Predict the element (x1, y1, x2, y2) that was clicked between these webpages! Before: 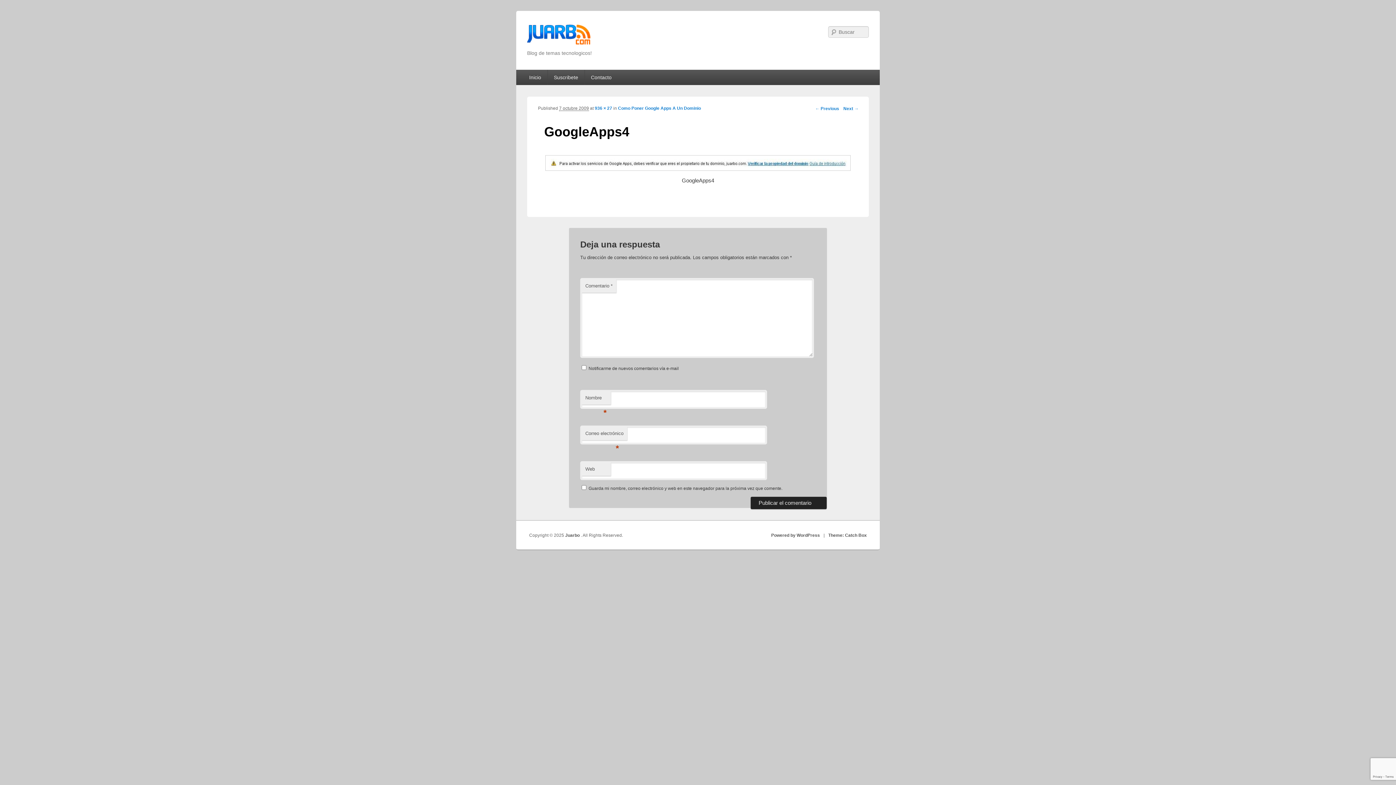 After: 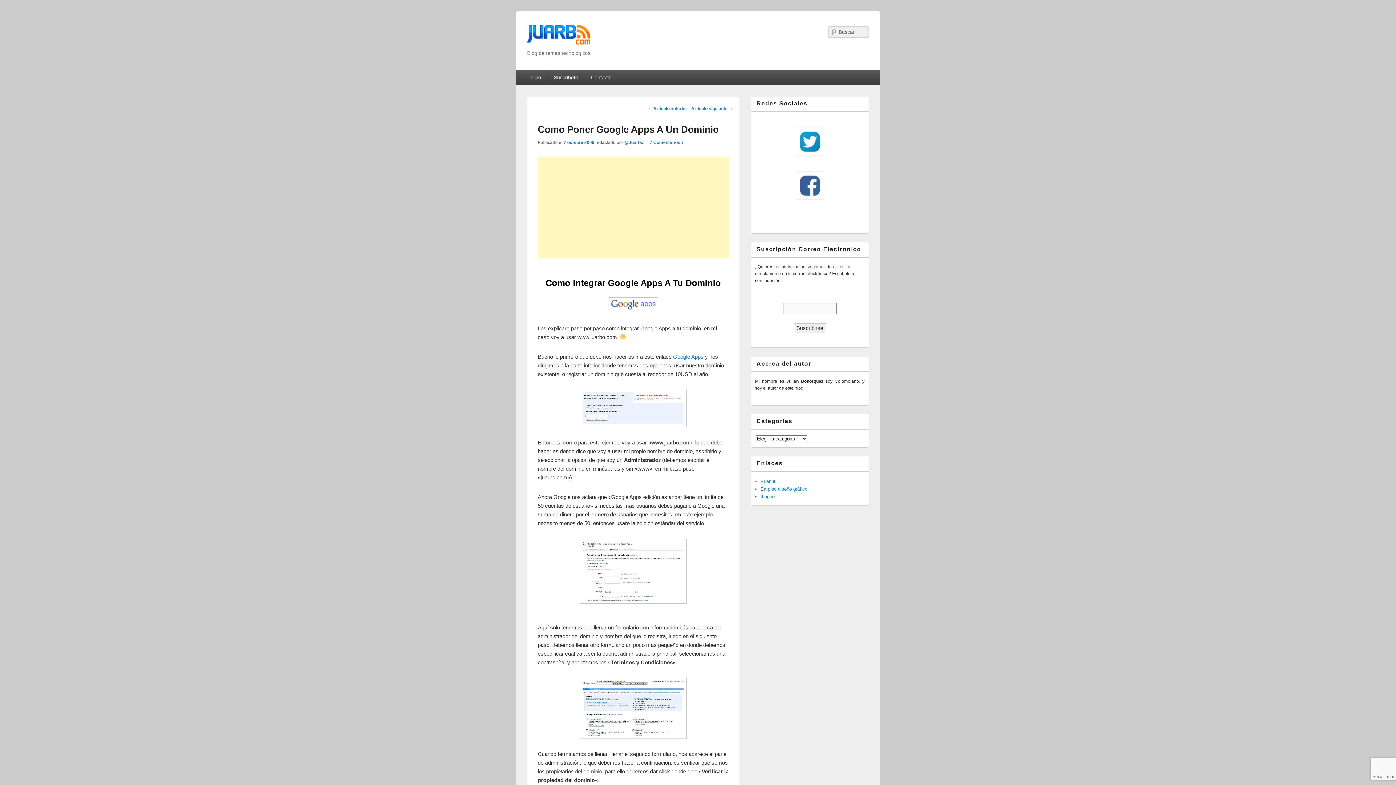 Action: bbox: (618, 105, 701, 110) label: Como Poner Google Apps A Un Dominio